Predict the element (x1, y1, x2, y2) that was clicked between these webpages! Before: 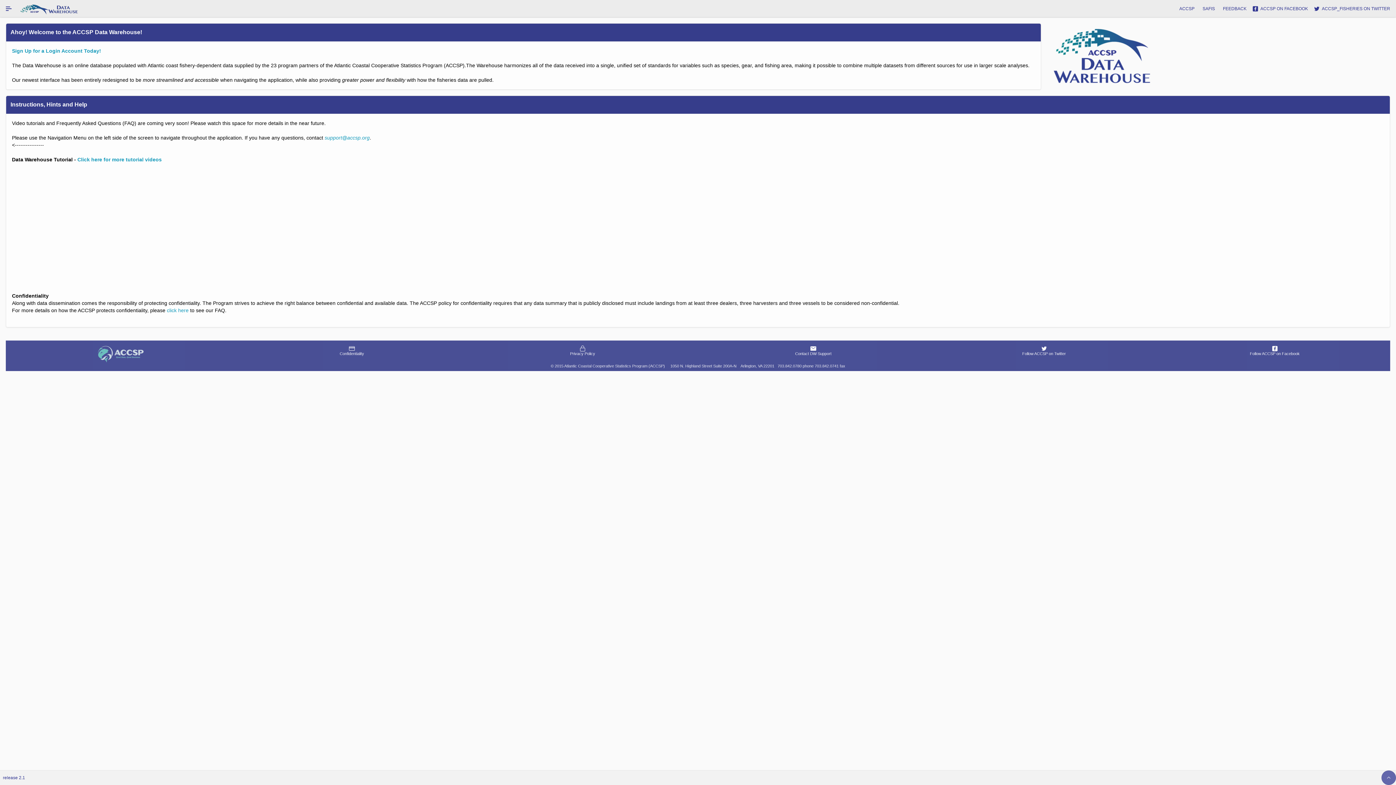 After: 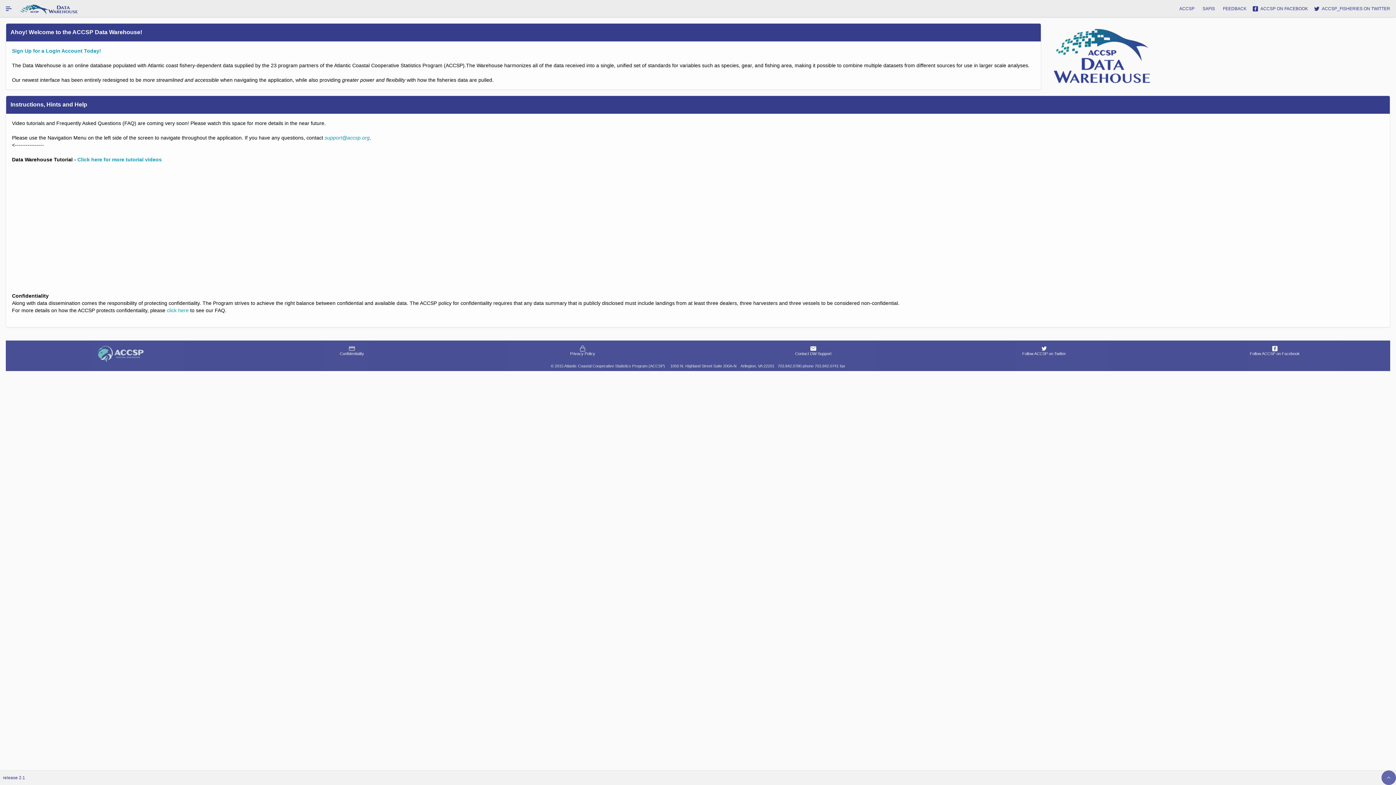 Action: bbox: (17, 2, 79, 14)